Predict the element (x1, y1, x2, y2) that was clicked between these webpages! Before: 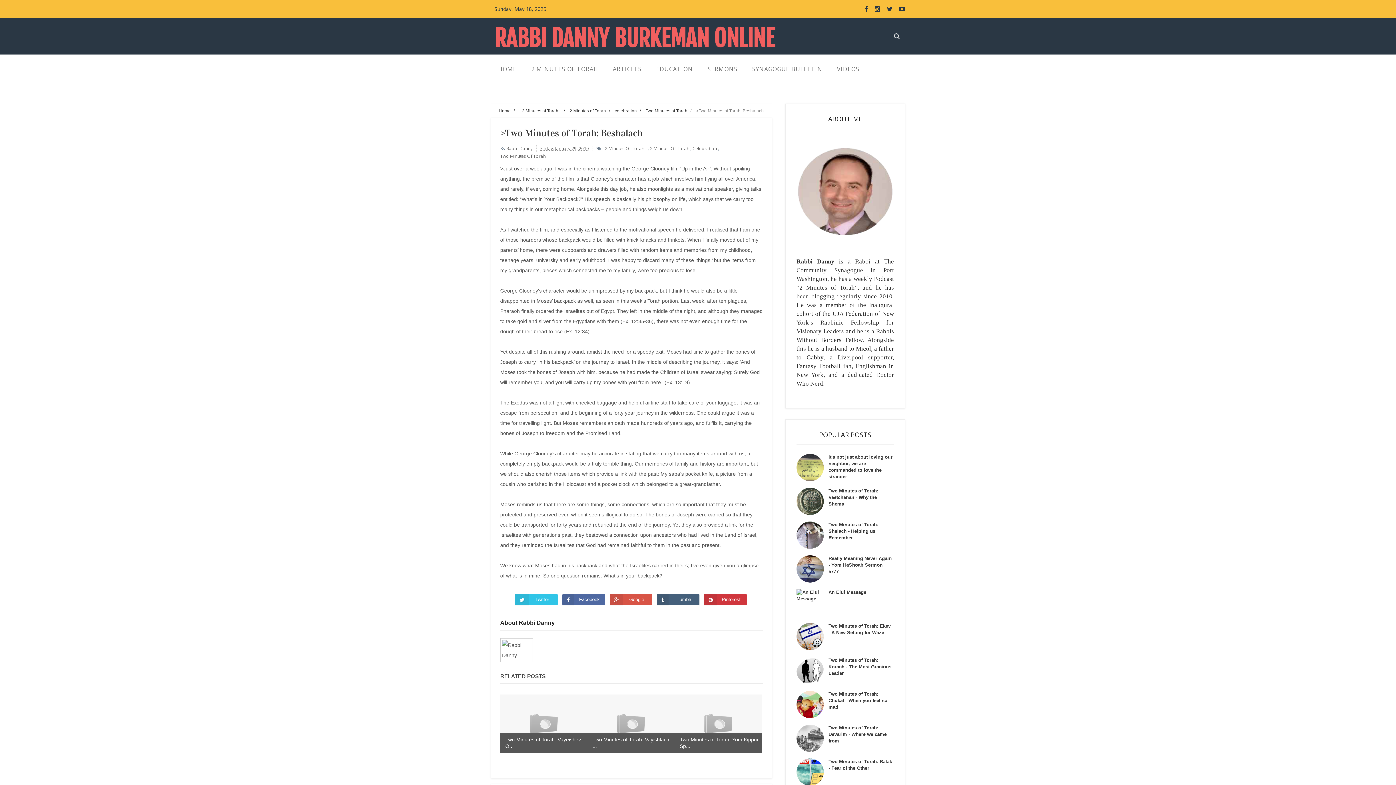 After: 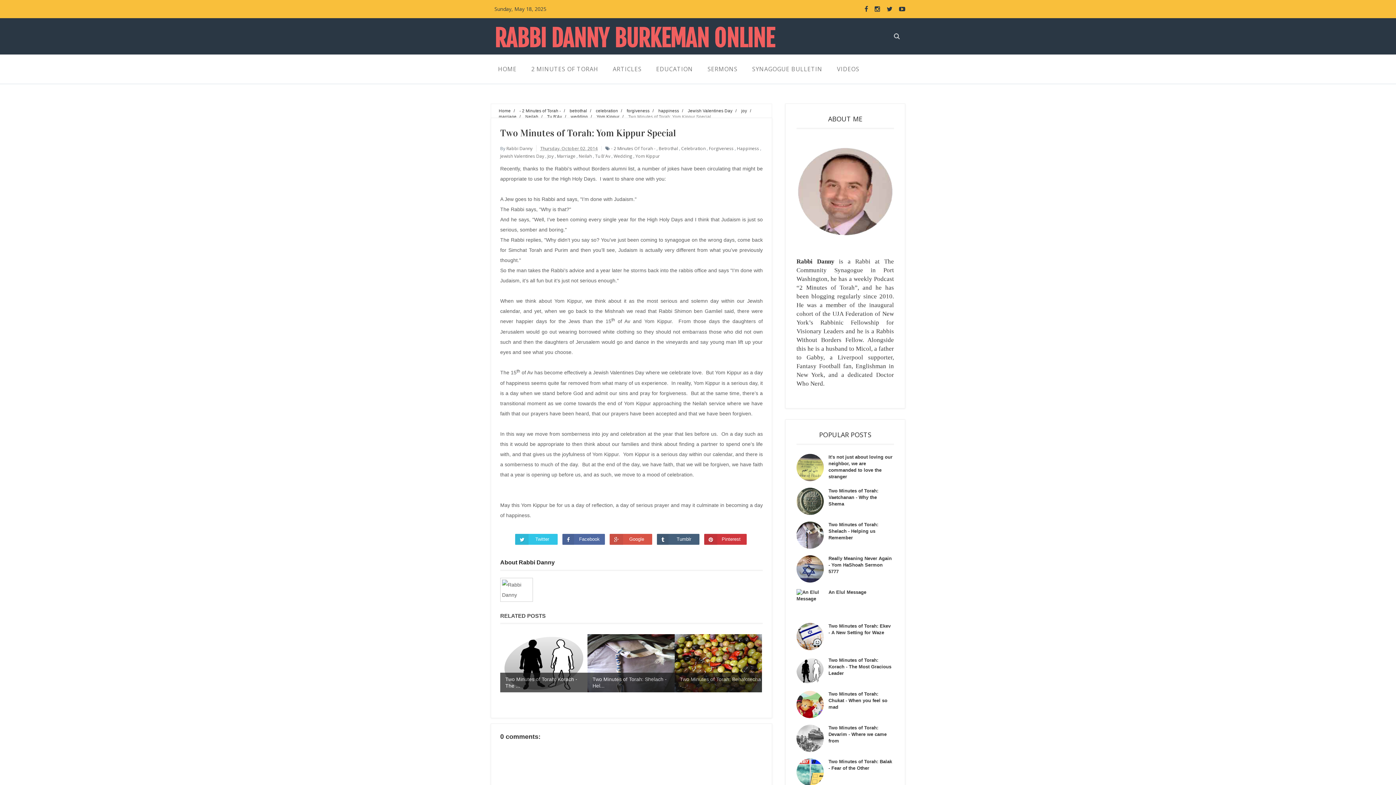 Action: bbox: (674, 694, 762, 752) label: 

Two Minutes of Torah: Yom Kippur Sp...